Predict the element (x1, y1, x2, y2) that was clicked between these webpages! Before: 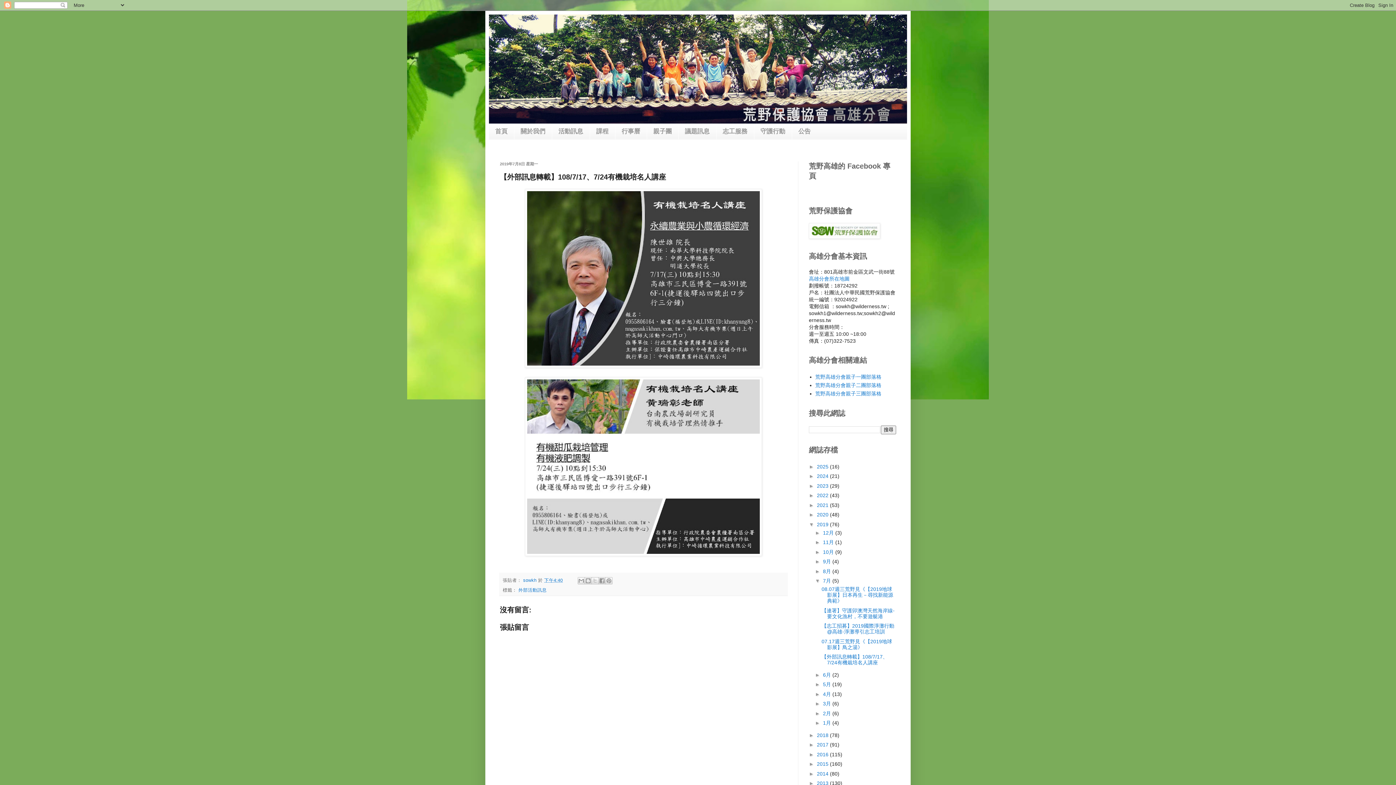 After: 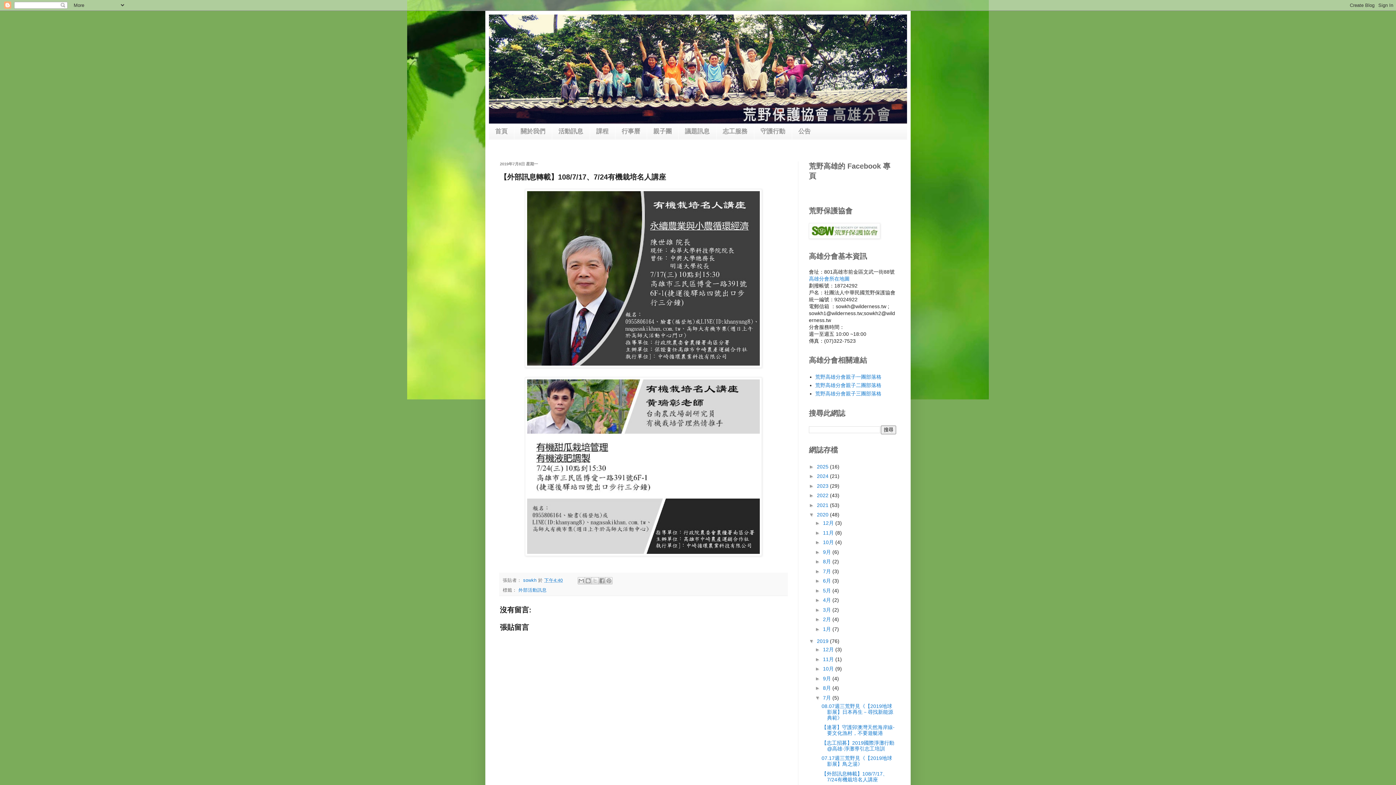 Action: bbox: (809, 512, 817, 517) label: ►  